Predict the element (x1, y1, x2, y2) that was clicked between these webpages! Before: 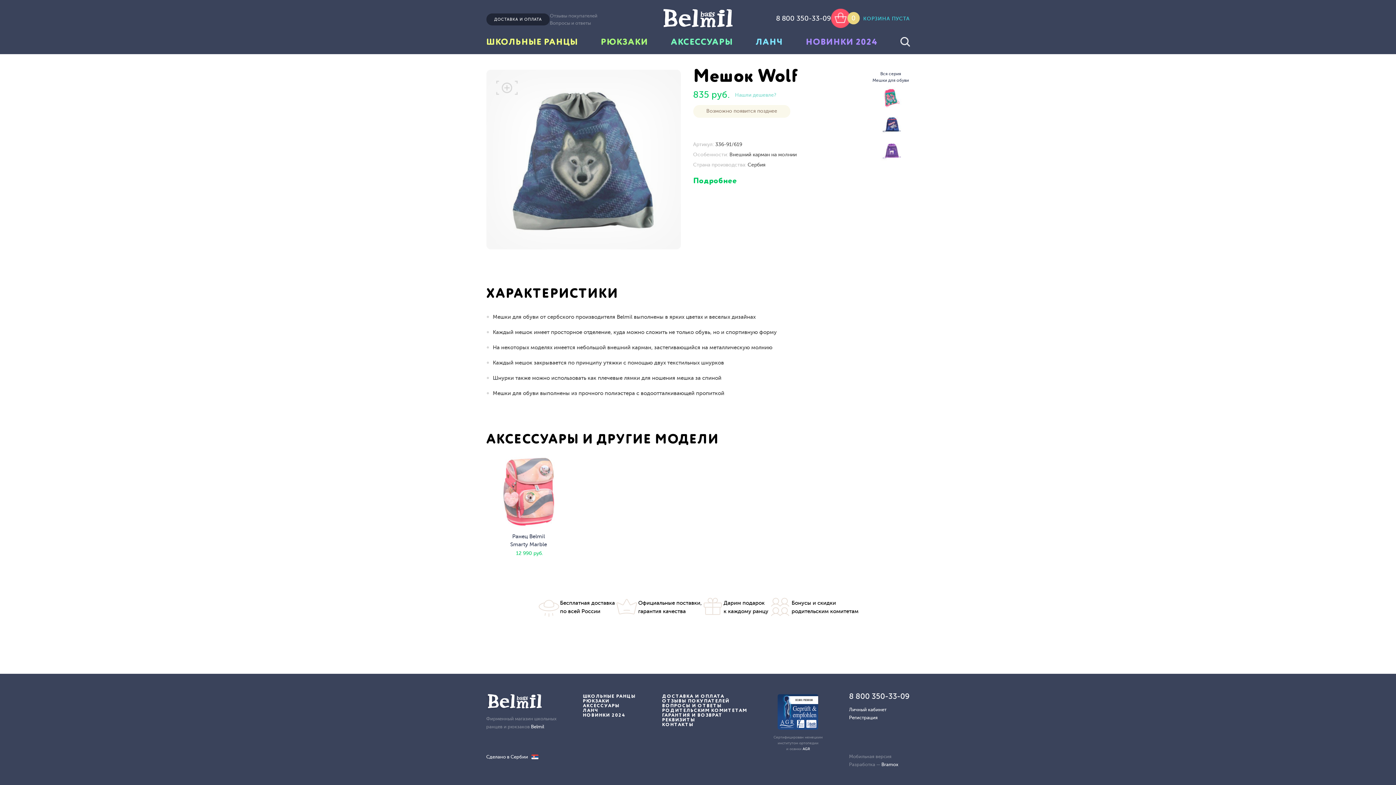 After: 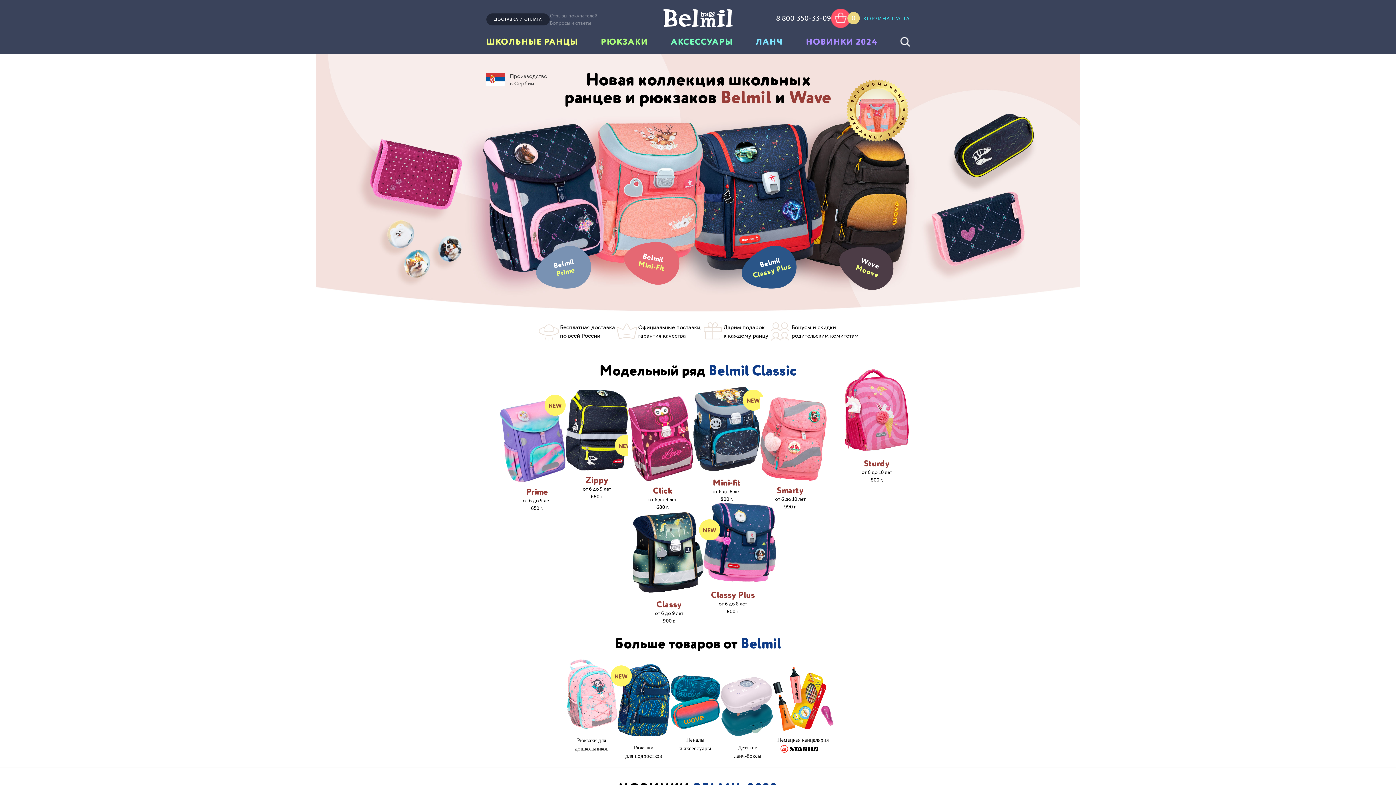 Action: bbox: (531, 724, 544, 729) label: Belmil